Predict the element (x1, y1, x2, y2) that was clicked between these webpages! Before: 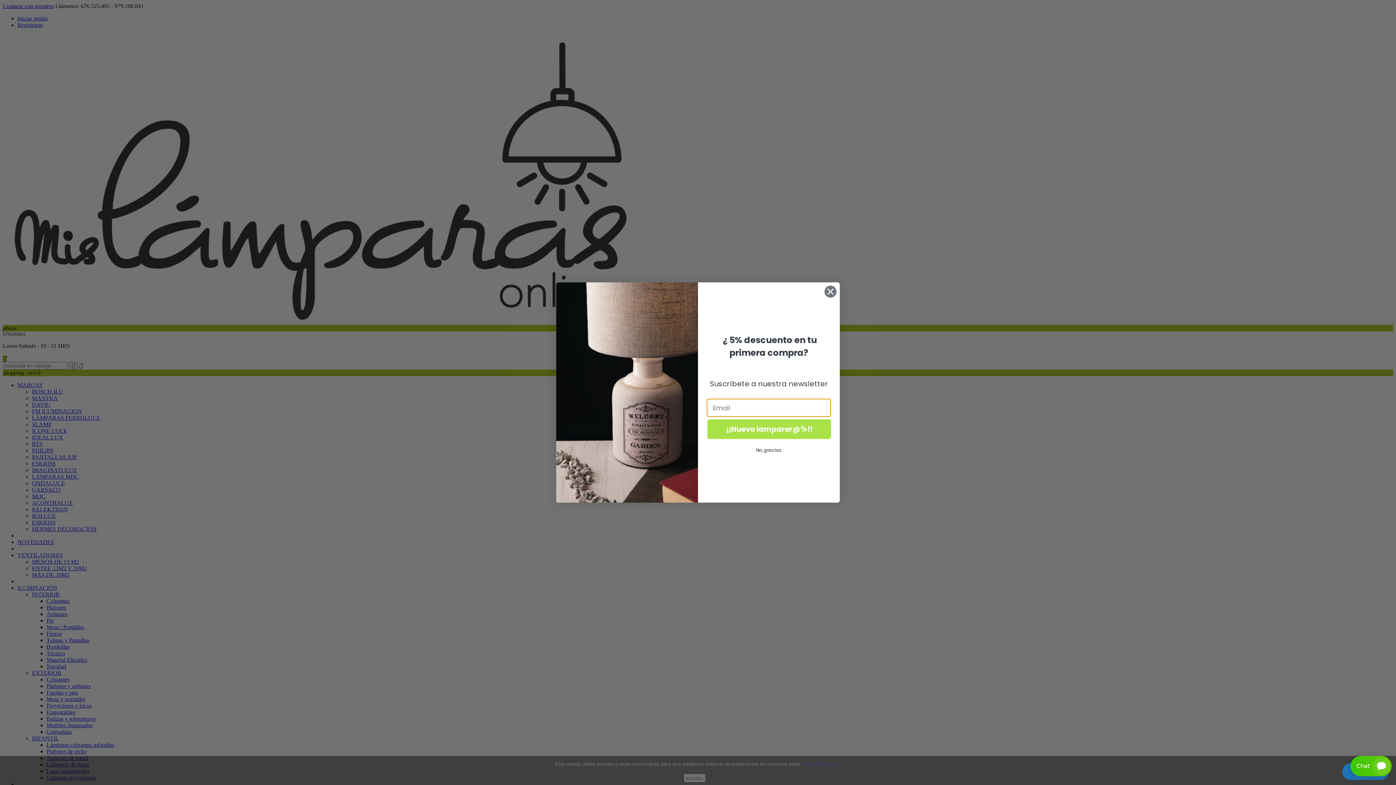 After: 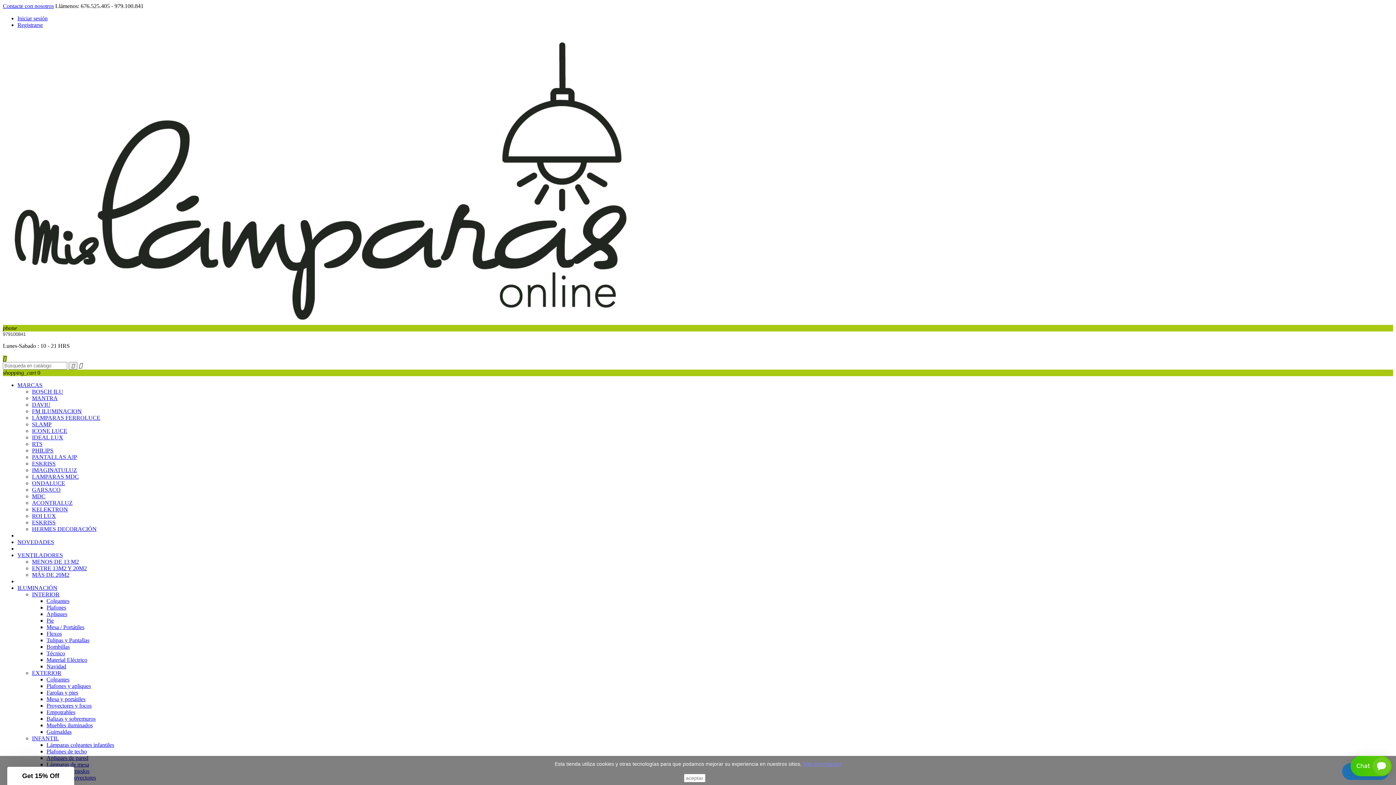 Action: bbox: (824, 319, 837, 332) label: Close dialog